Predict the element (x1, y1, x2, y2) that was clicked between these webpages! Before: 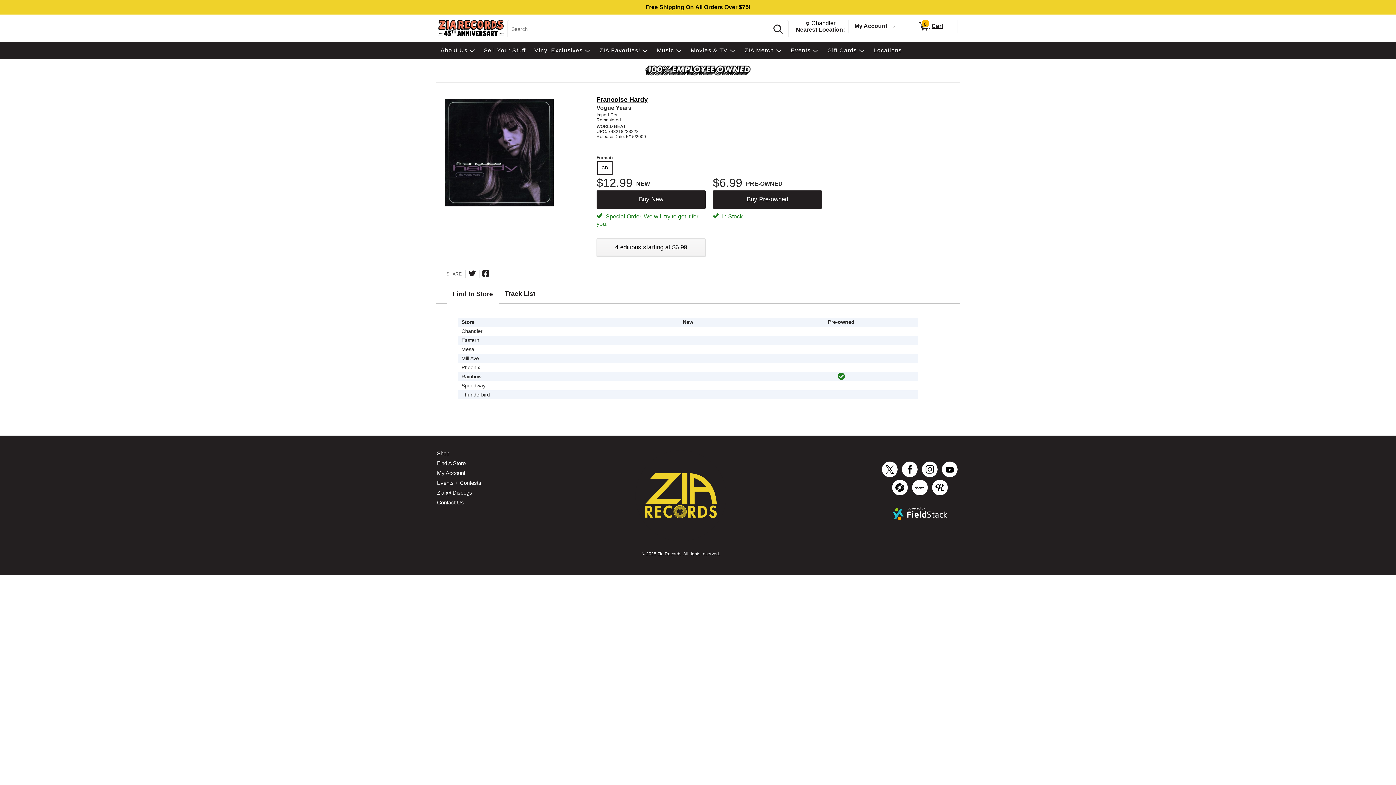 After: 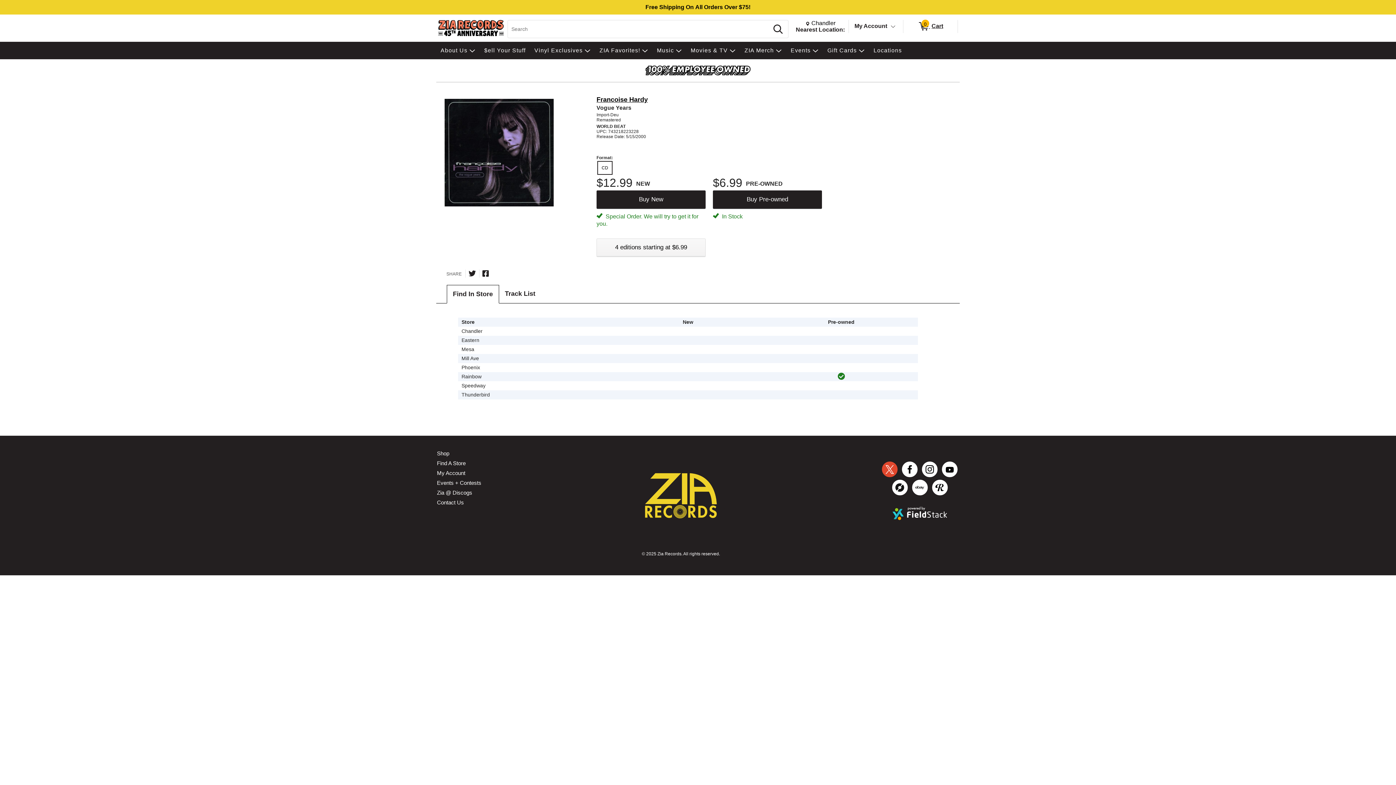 Action: bbox: (880, 459, 900, 479)